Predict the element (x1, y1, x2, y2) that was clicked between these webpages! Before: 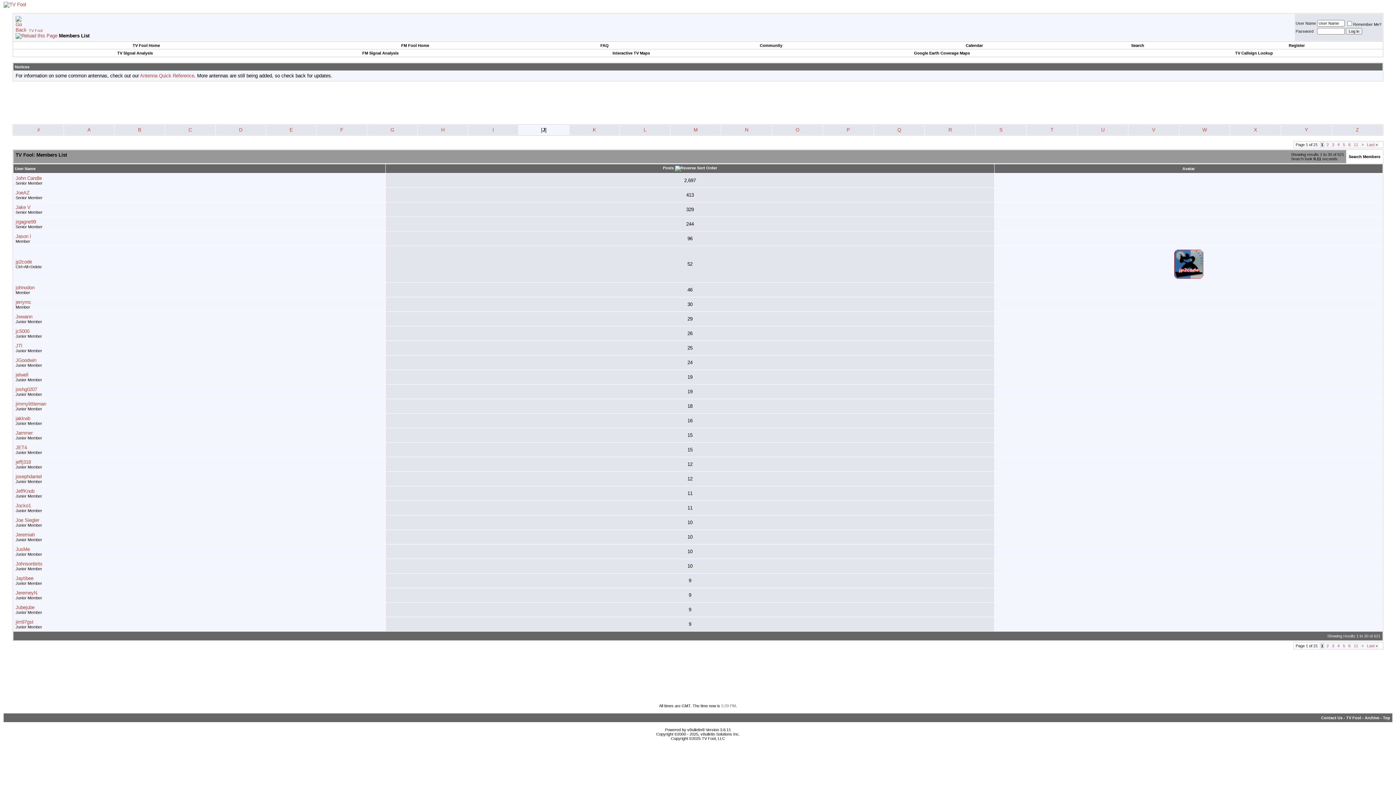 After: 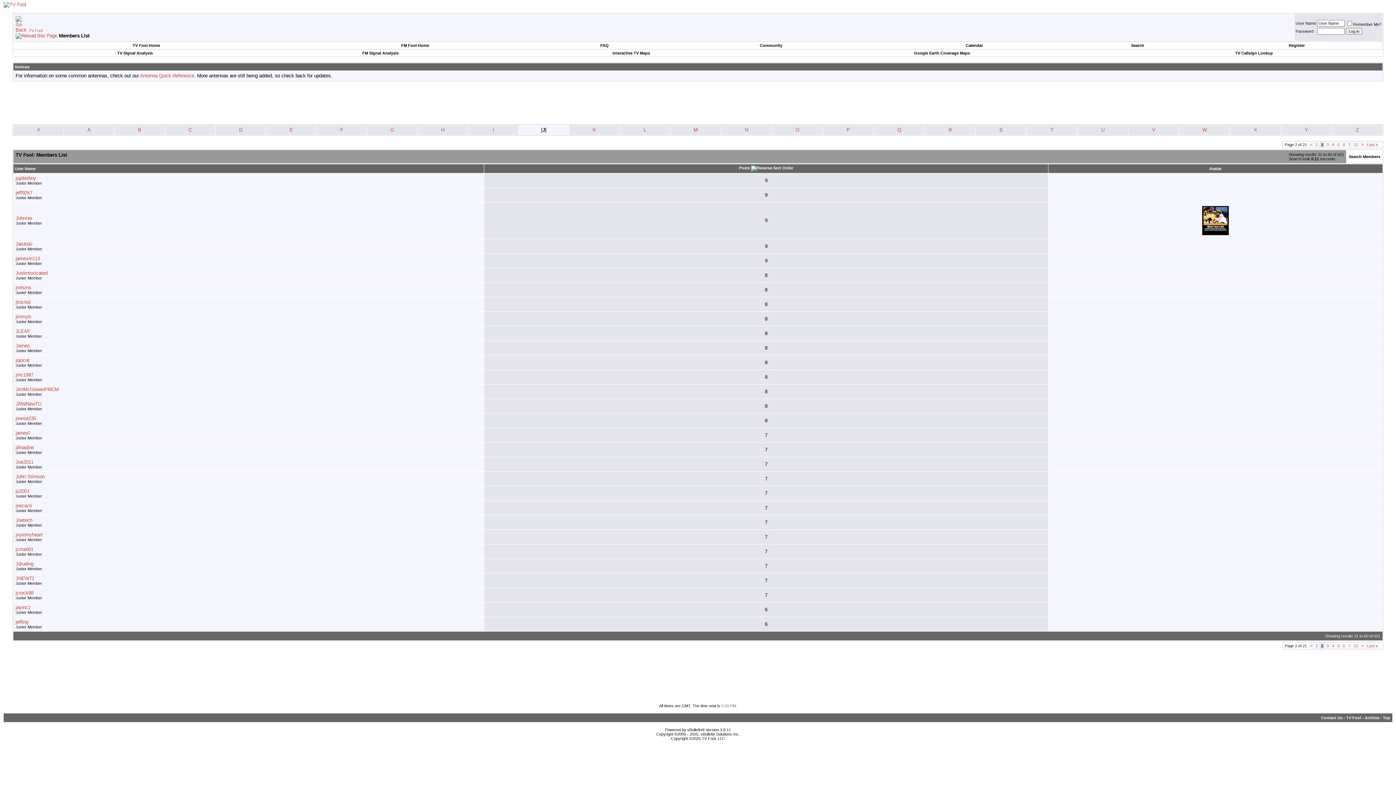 Action: label: > bbox: (1361, 142, 1364, 147)